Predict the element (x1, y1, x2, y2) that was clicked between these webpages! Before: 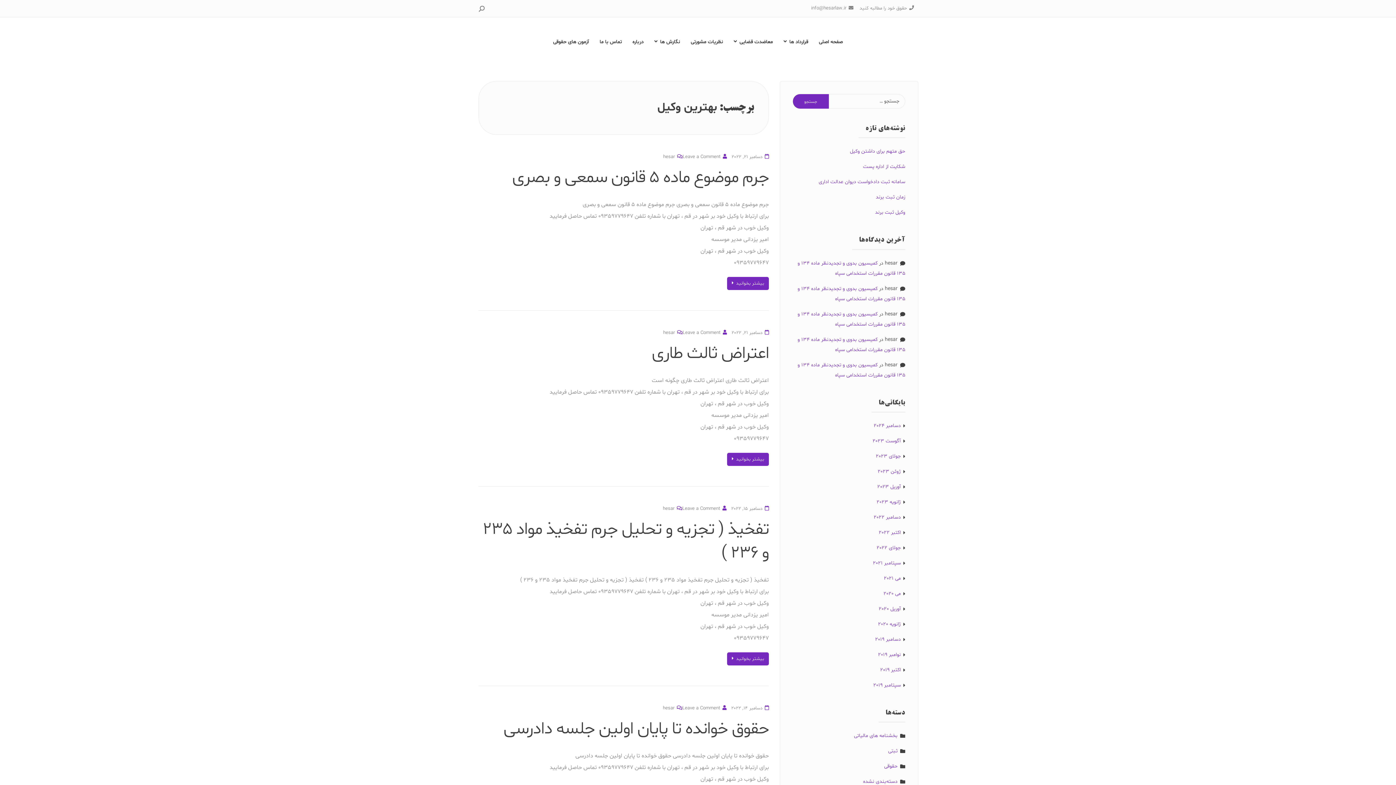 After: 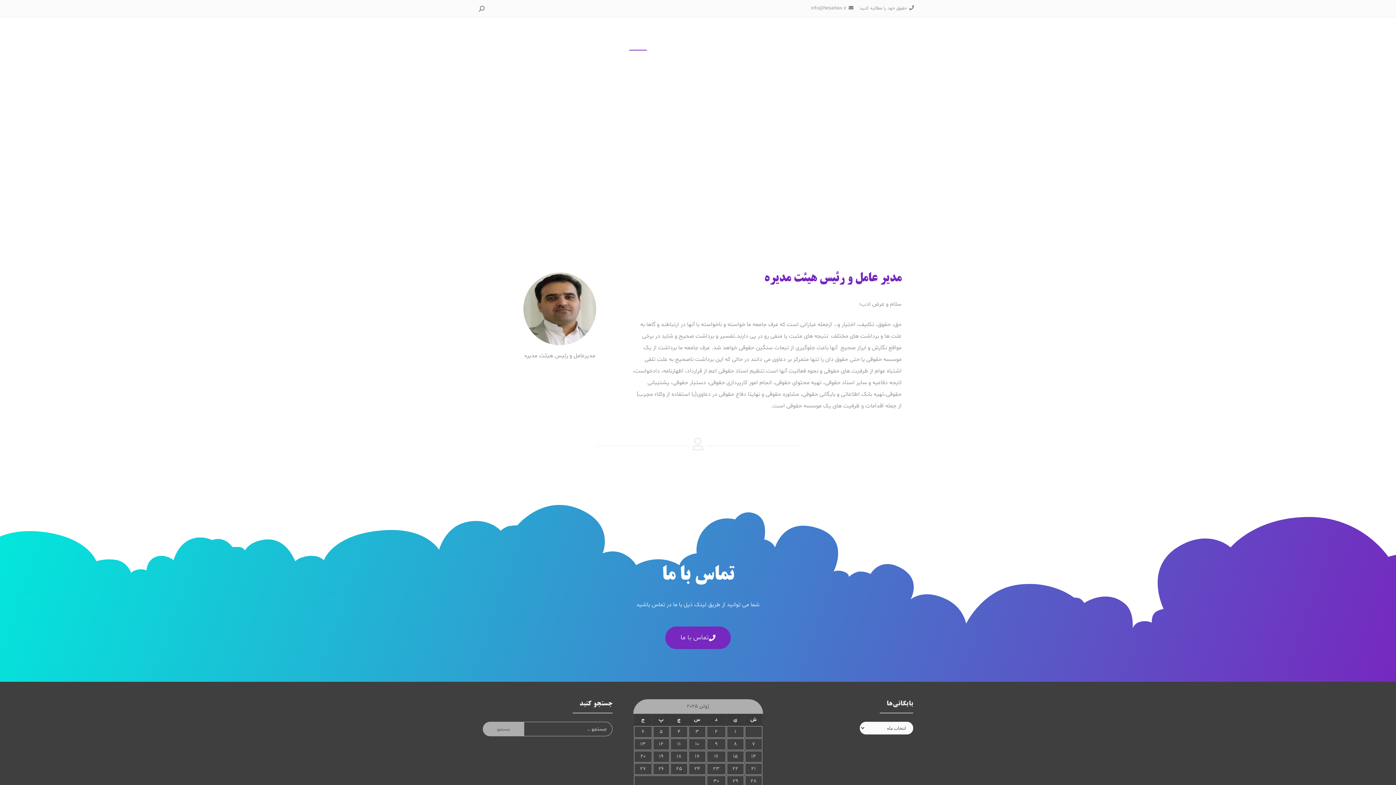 Action: bbox: (629, 32, 646, 52) label: درباره